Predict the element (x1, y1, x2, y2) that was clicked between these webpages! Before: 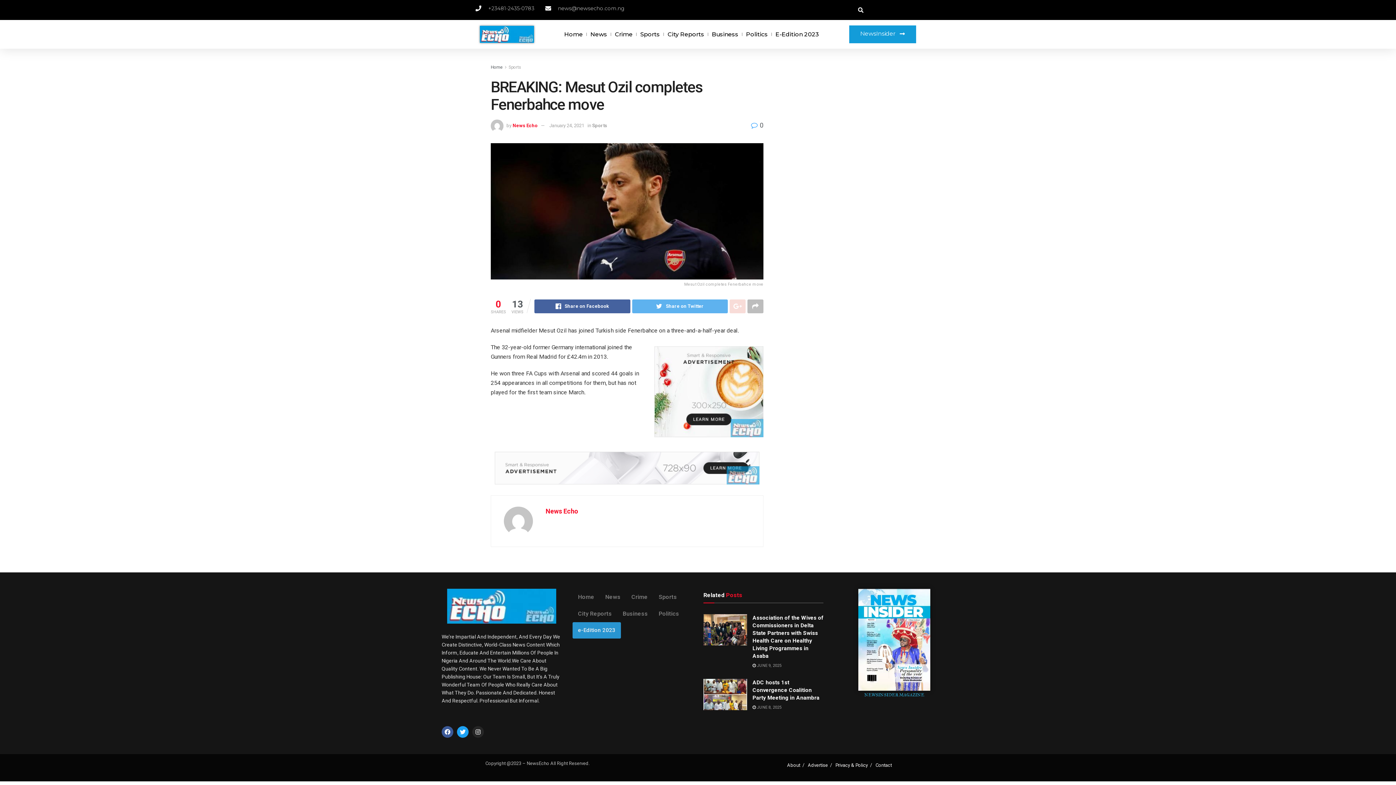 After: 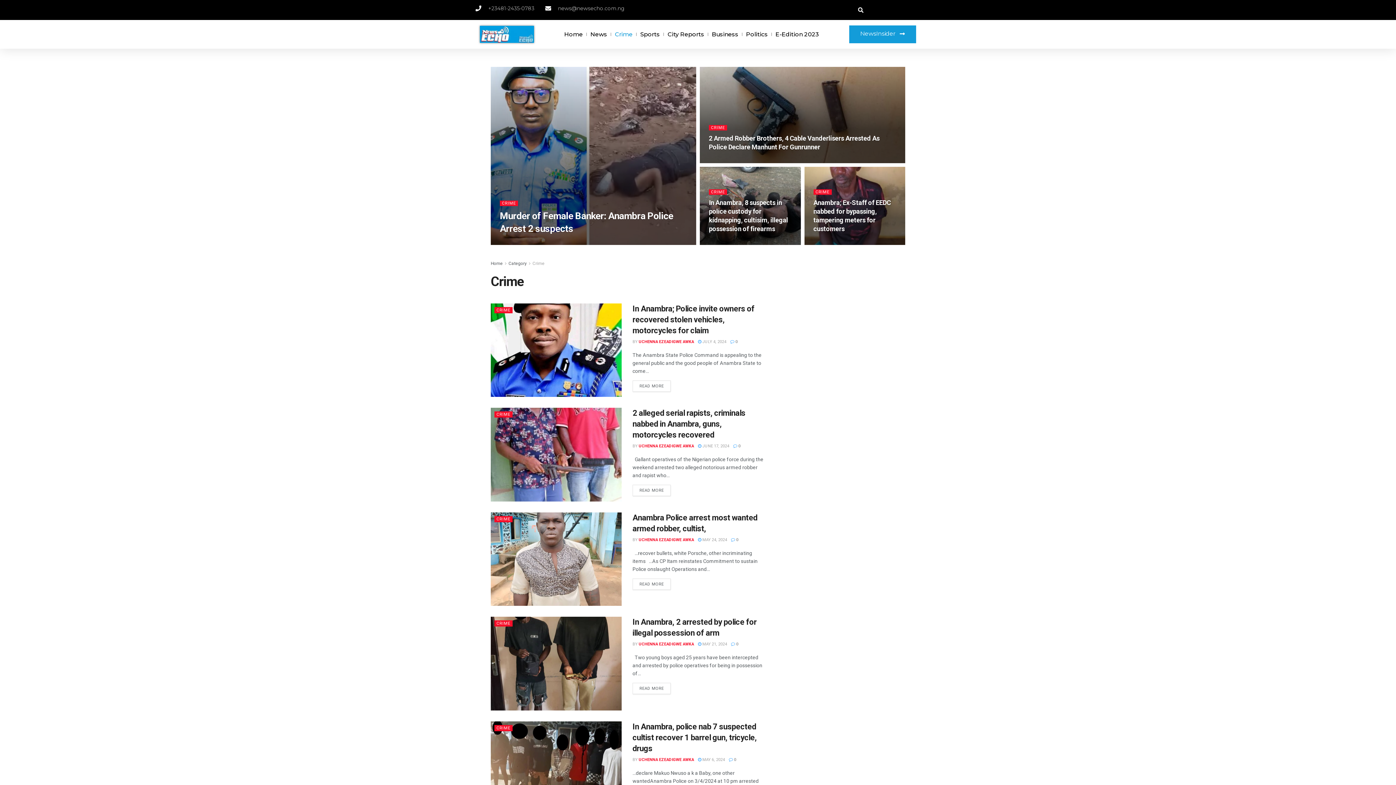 Action: label: Crime bbox: (614, 29, 632, 39)